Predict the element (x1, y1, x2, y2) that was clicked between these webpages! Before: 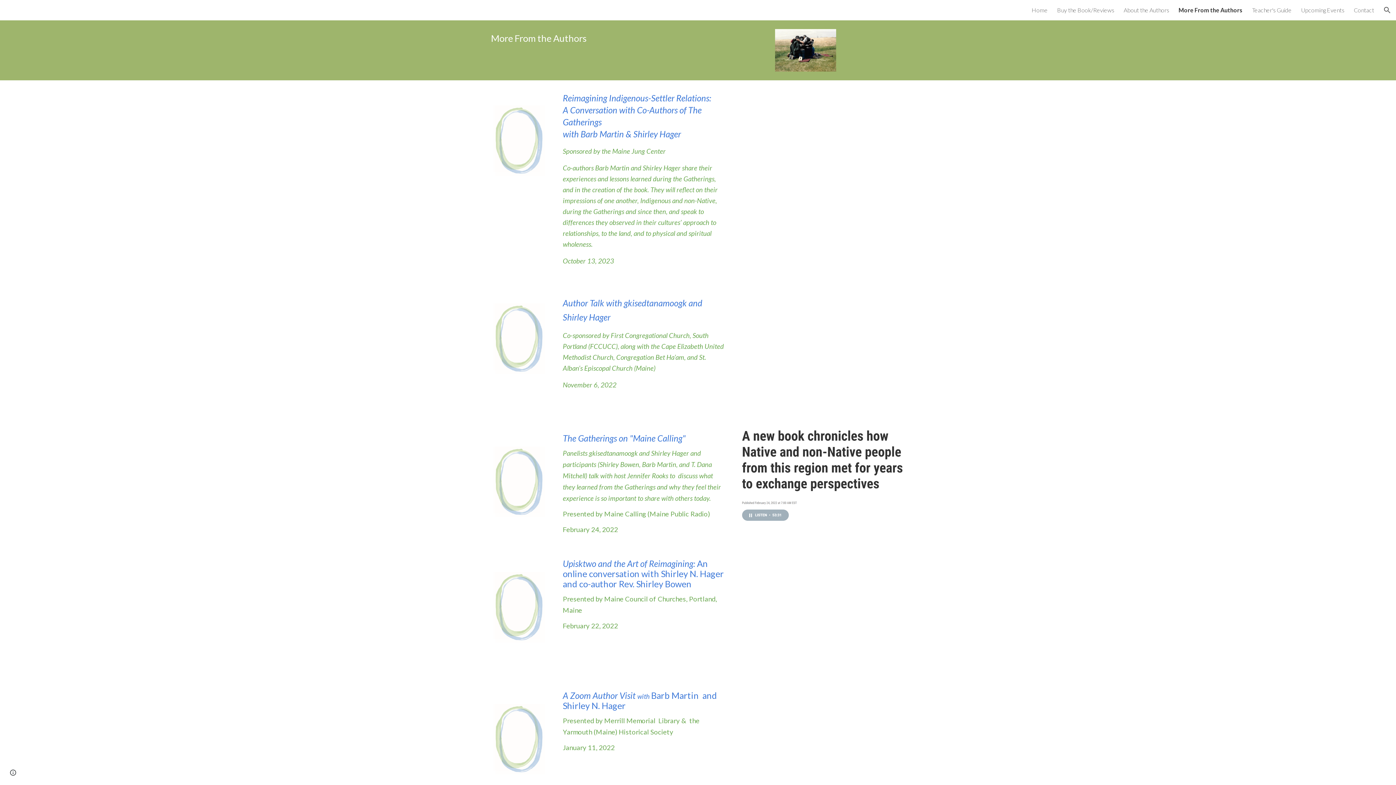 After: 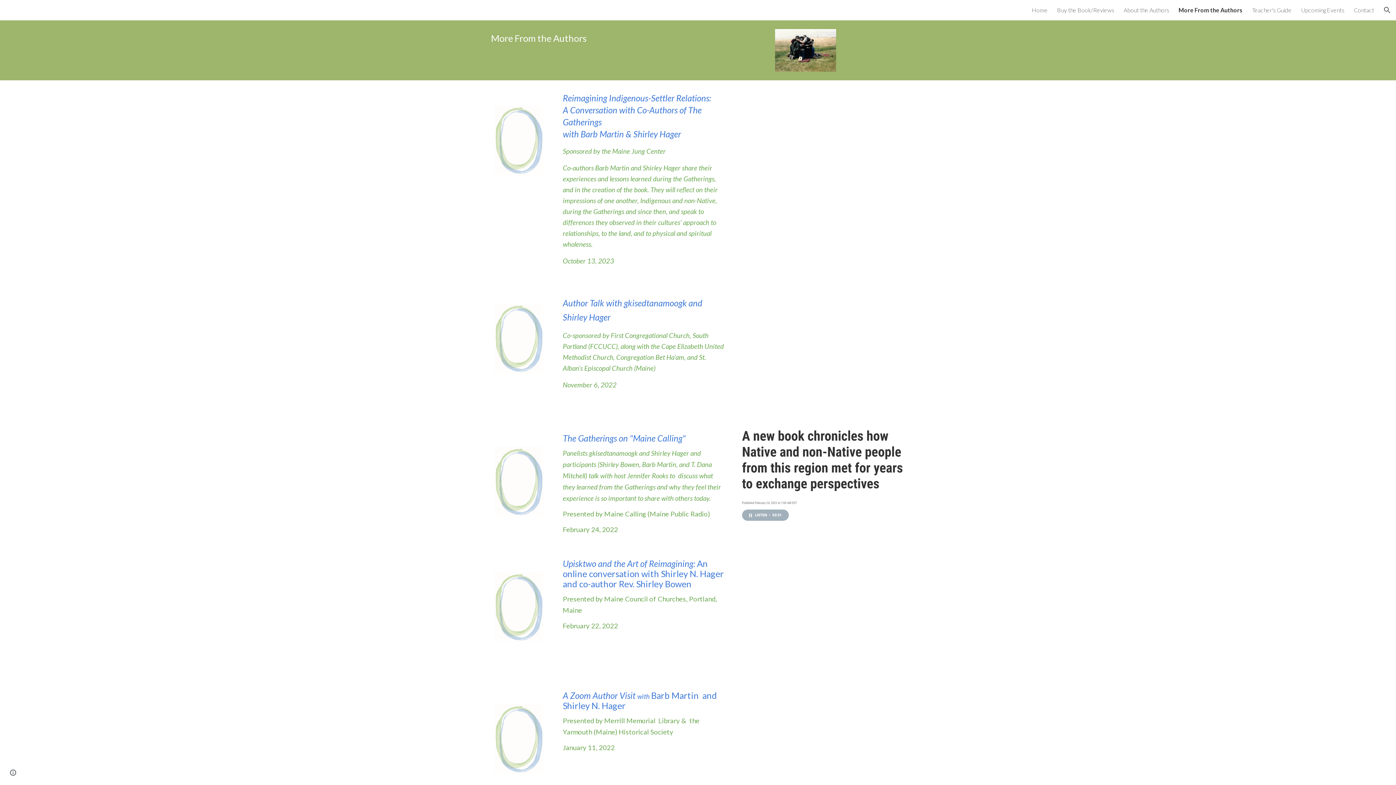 Action: bbox: (1178, 6, 1242, 13) label: More From the Authors